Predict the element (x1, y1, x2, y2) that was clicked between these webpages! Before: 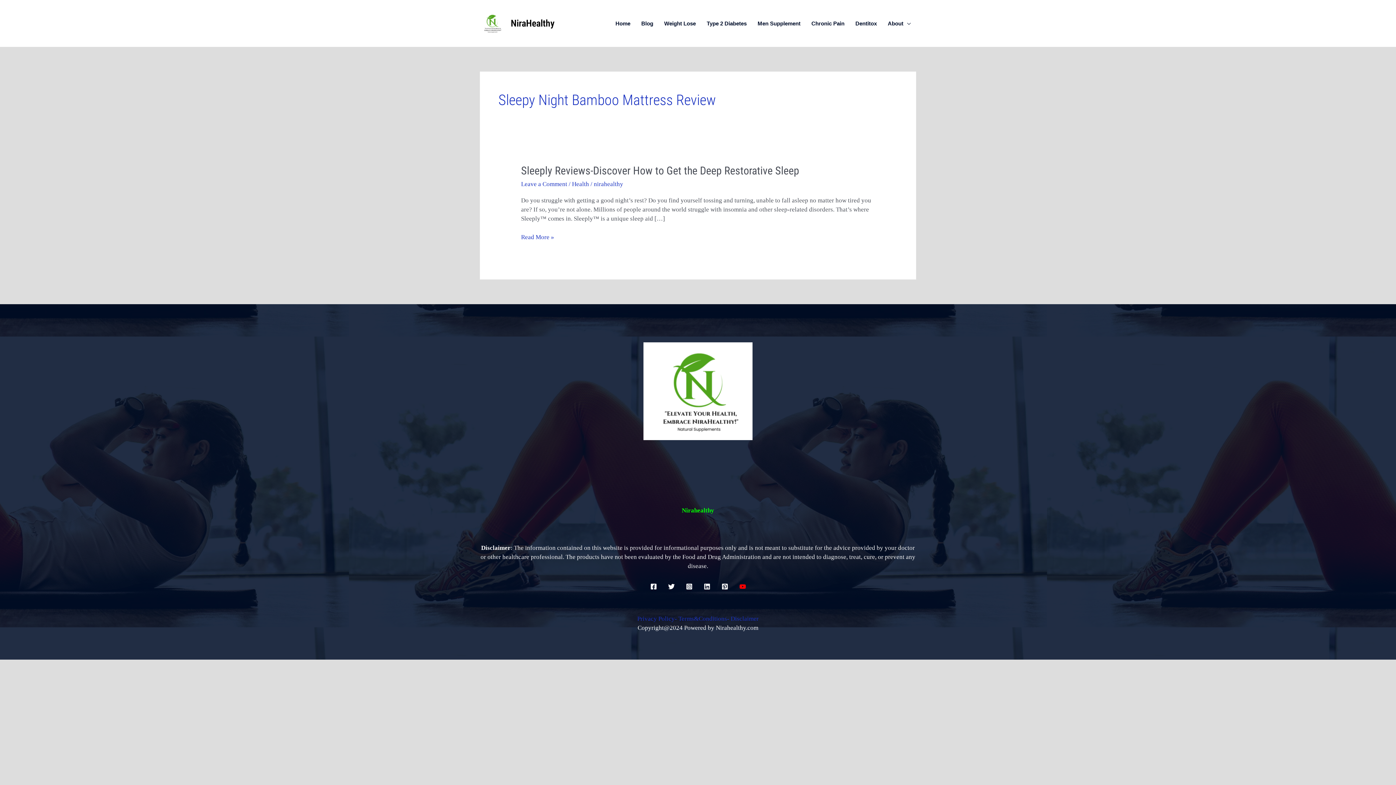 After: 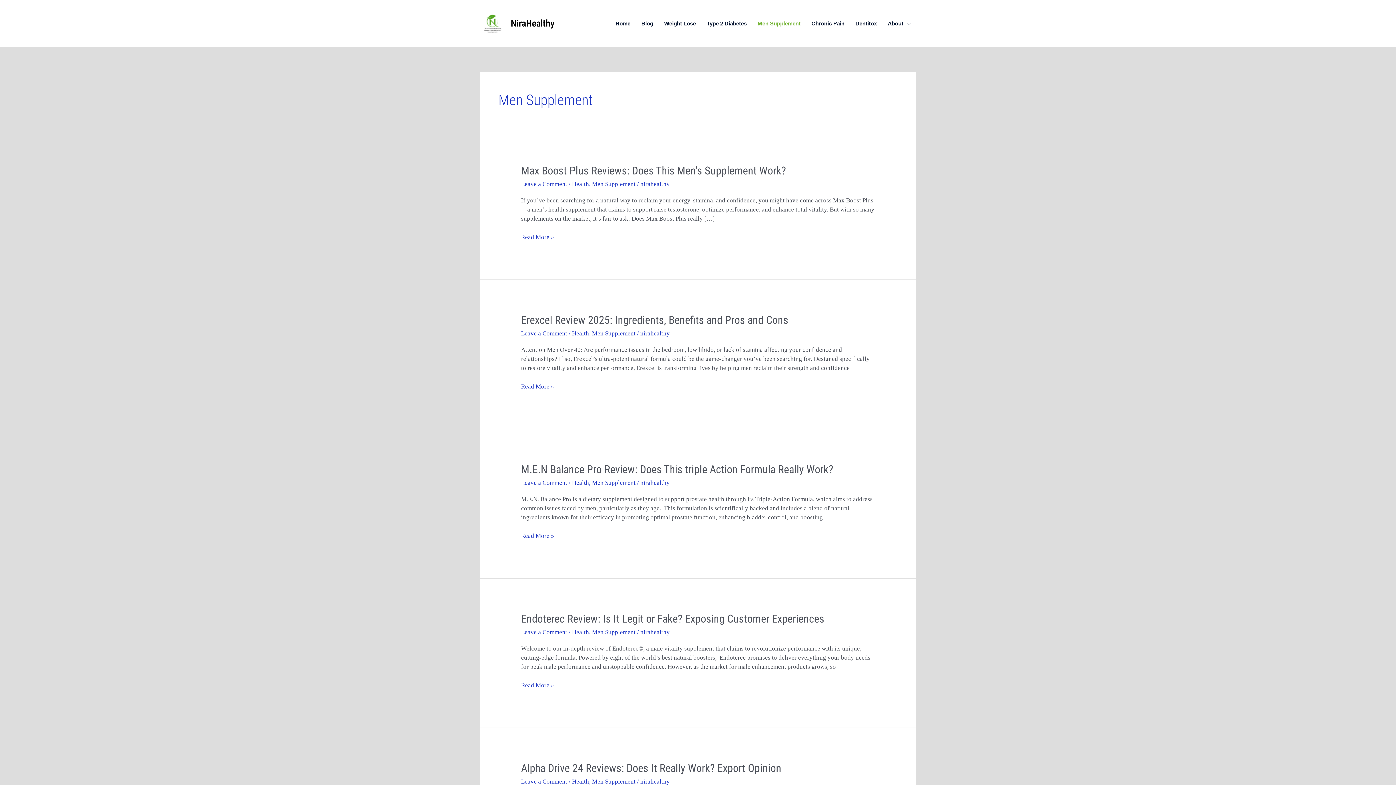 Action: bbox: (752, 10, 806, 36) label: Men Supplement